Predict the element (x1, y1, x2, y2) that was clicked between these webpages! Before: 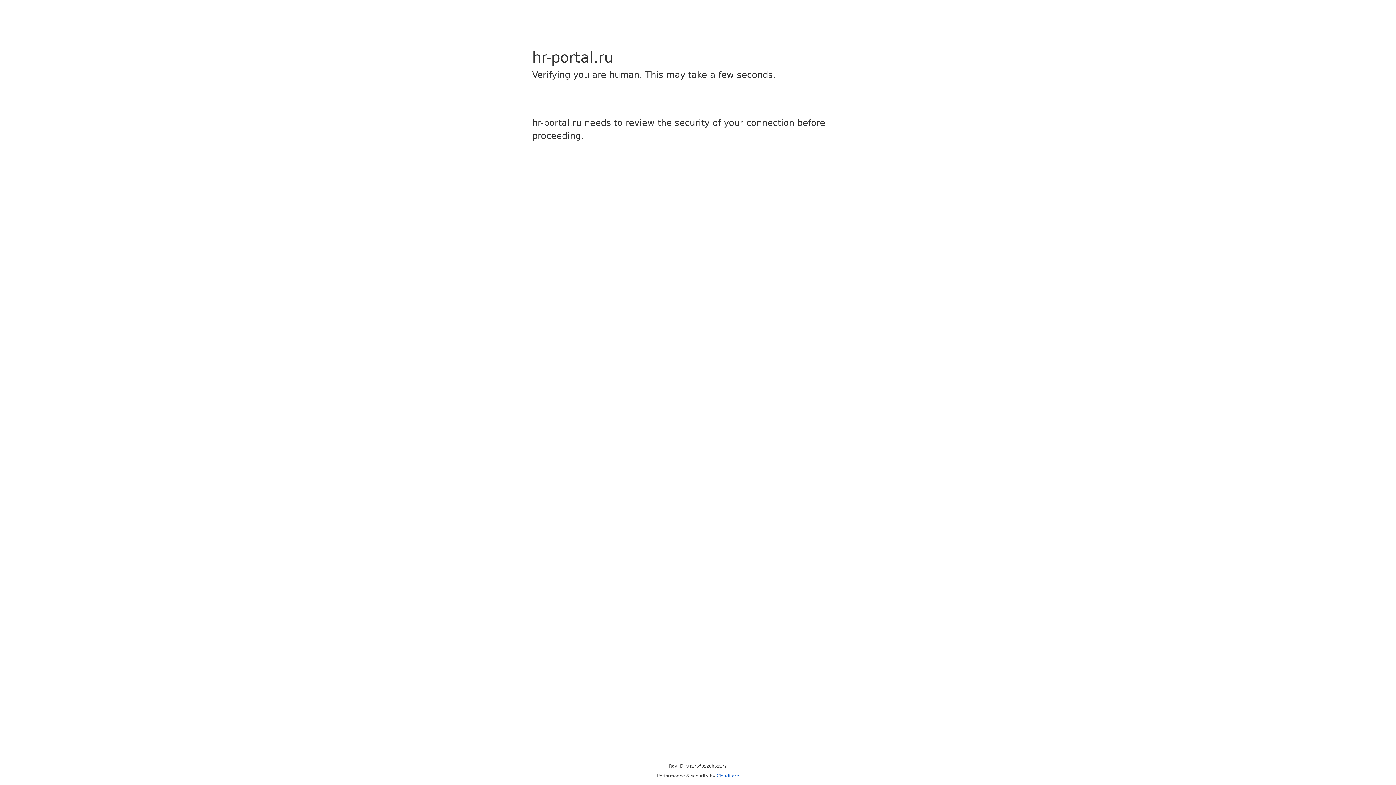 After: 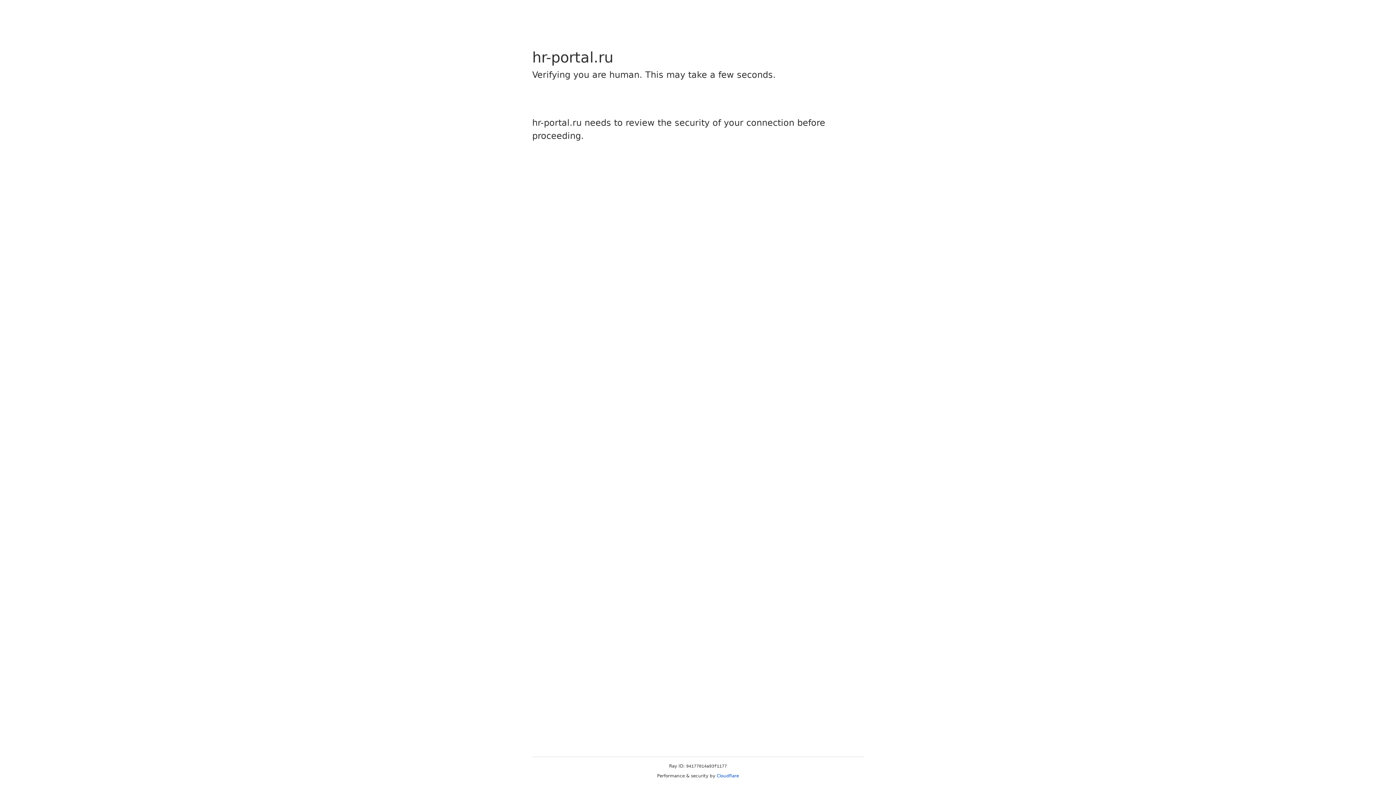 Action: label: Cloudflare bbox: (716, 773, 739, 778)